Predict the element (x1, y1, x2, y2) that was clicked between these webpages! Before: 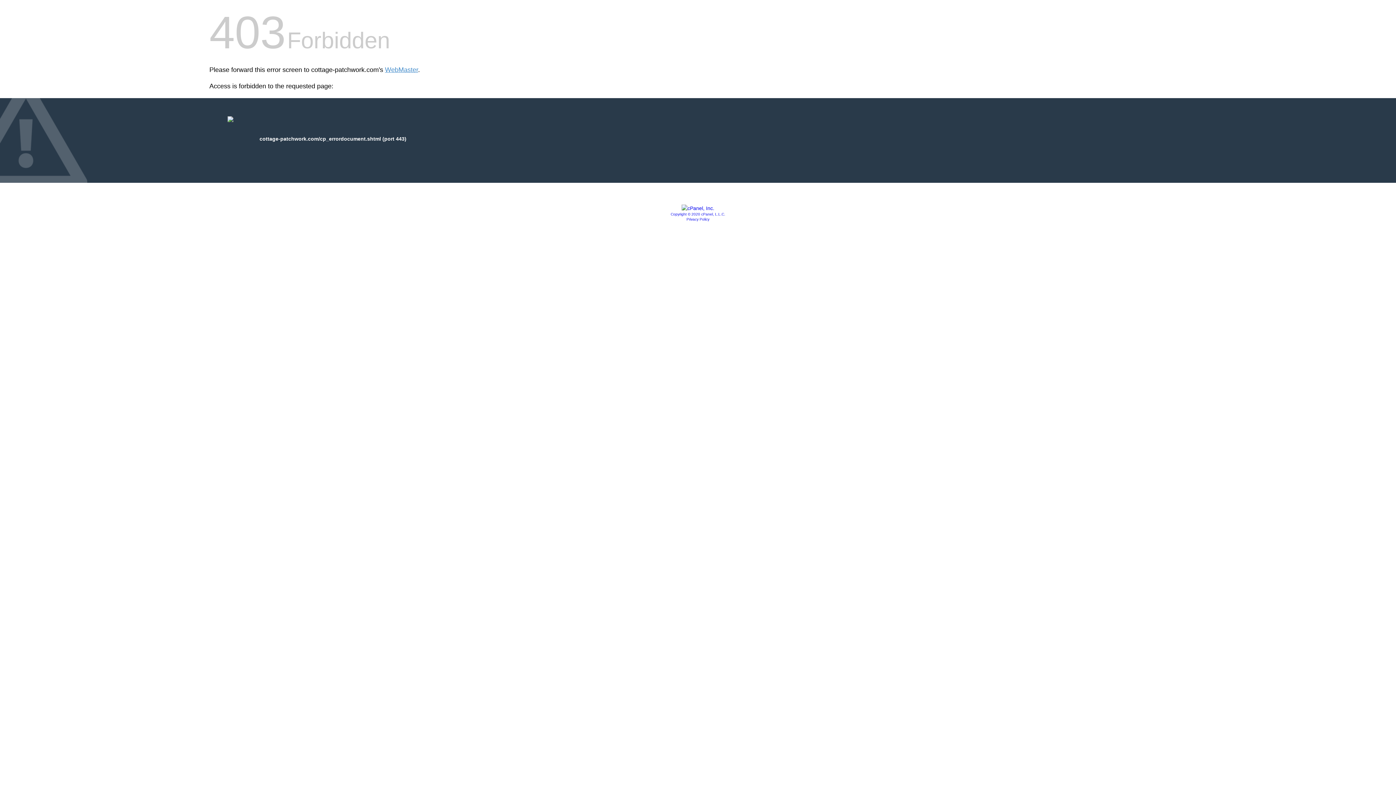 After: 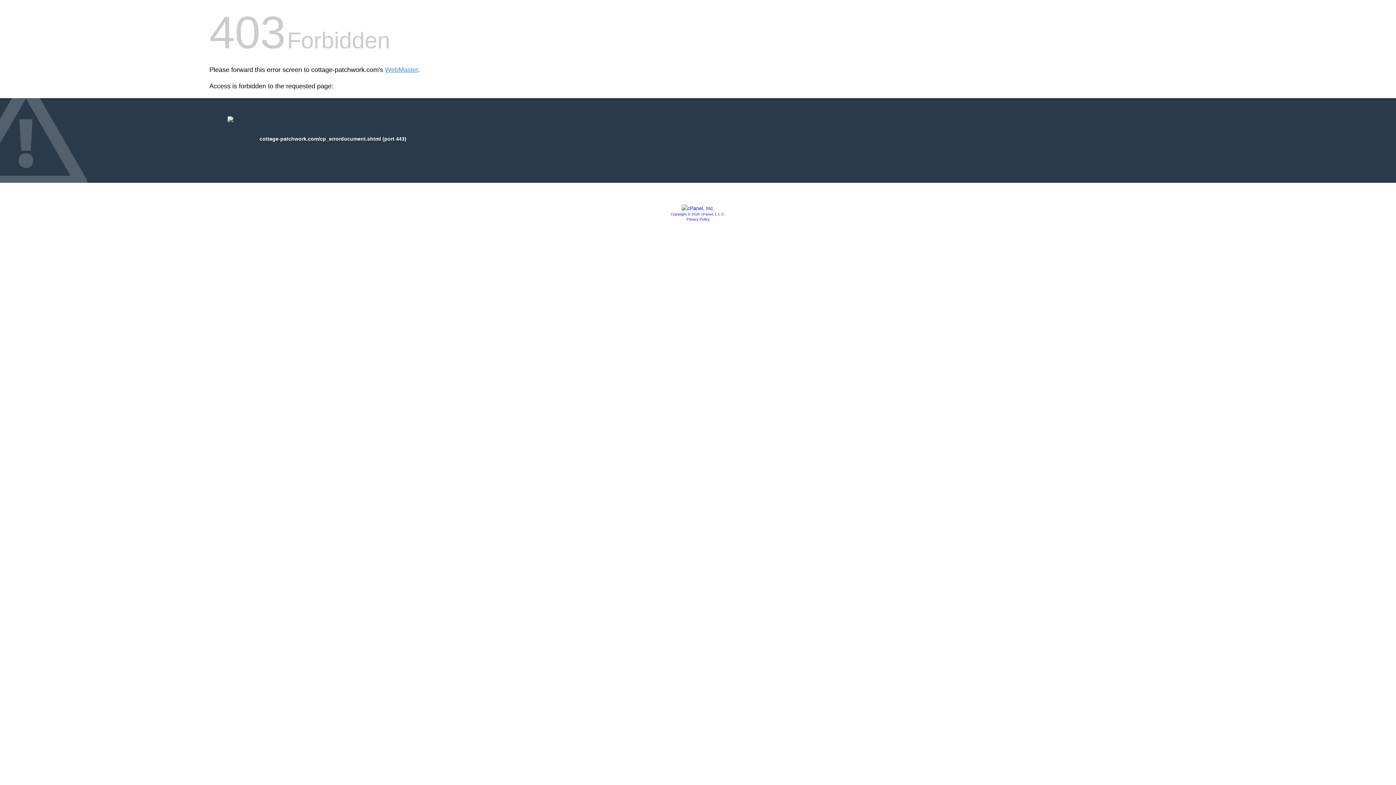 Action: label: Copyright © 2020 cPanel, L.L.C. bbox: (670, 212, 725, 216)